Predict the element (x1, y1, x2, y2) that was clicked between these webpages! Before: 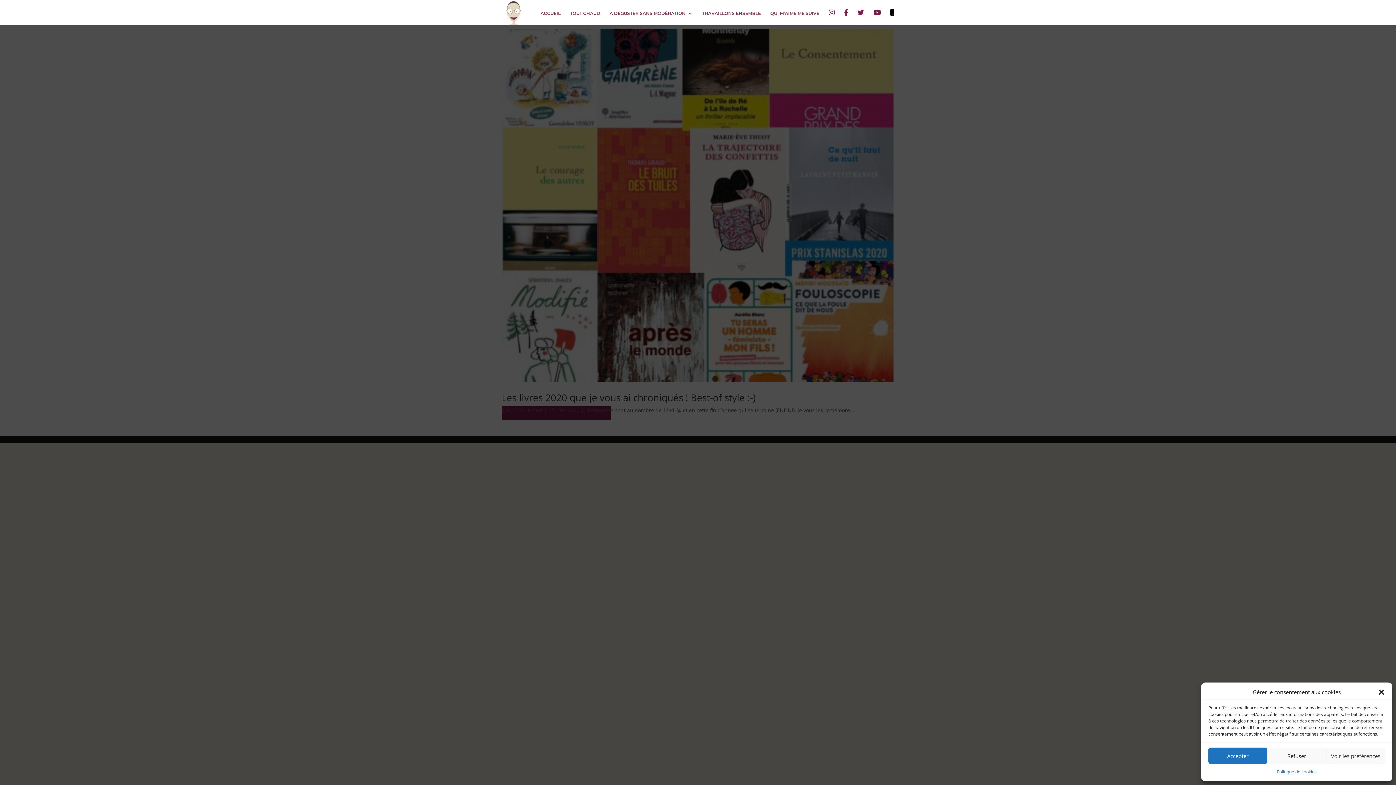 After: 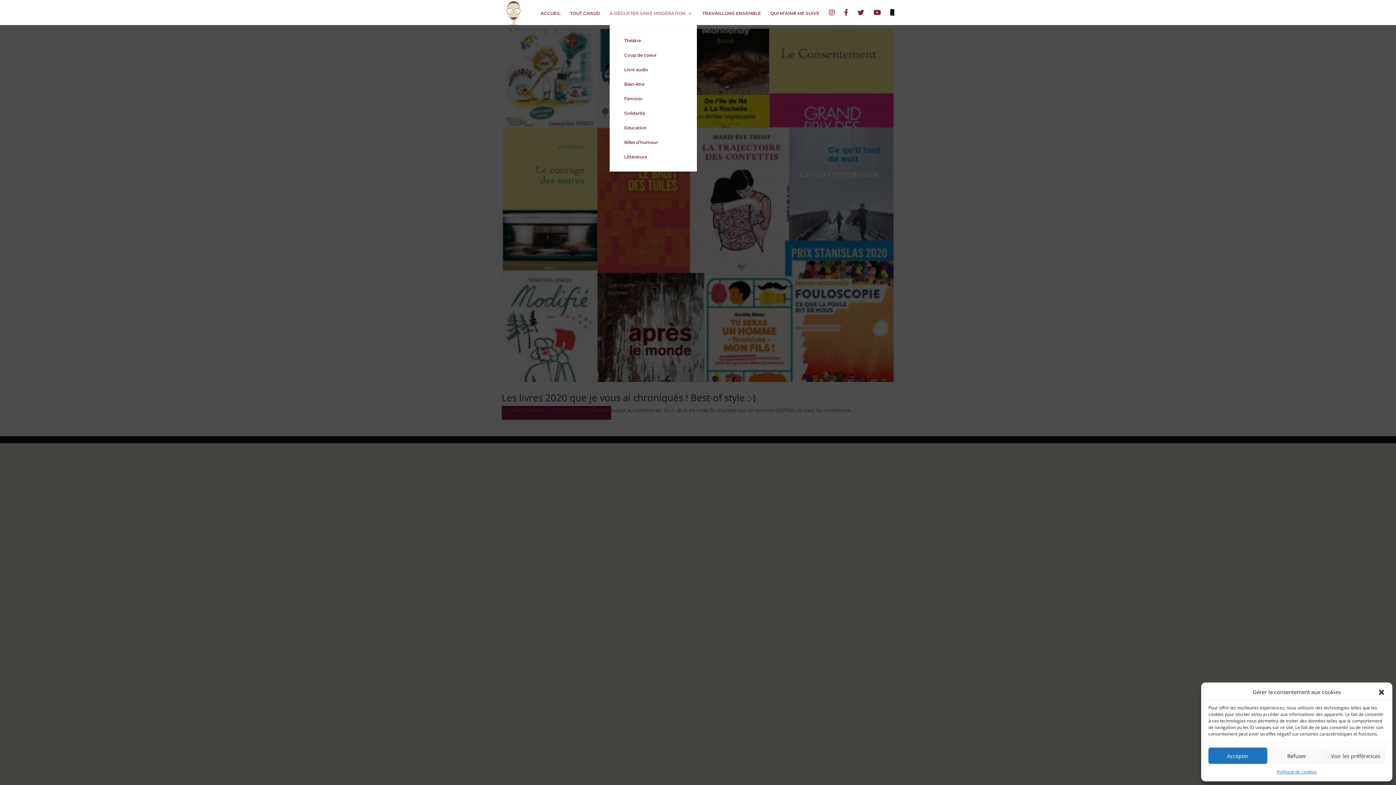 Action: bbox: (609, 10, 693, 25) label: A DÉGUSTER SANS MODÉRATION